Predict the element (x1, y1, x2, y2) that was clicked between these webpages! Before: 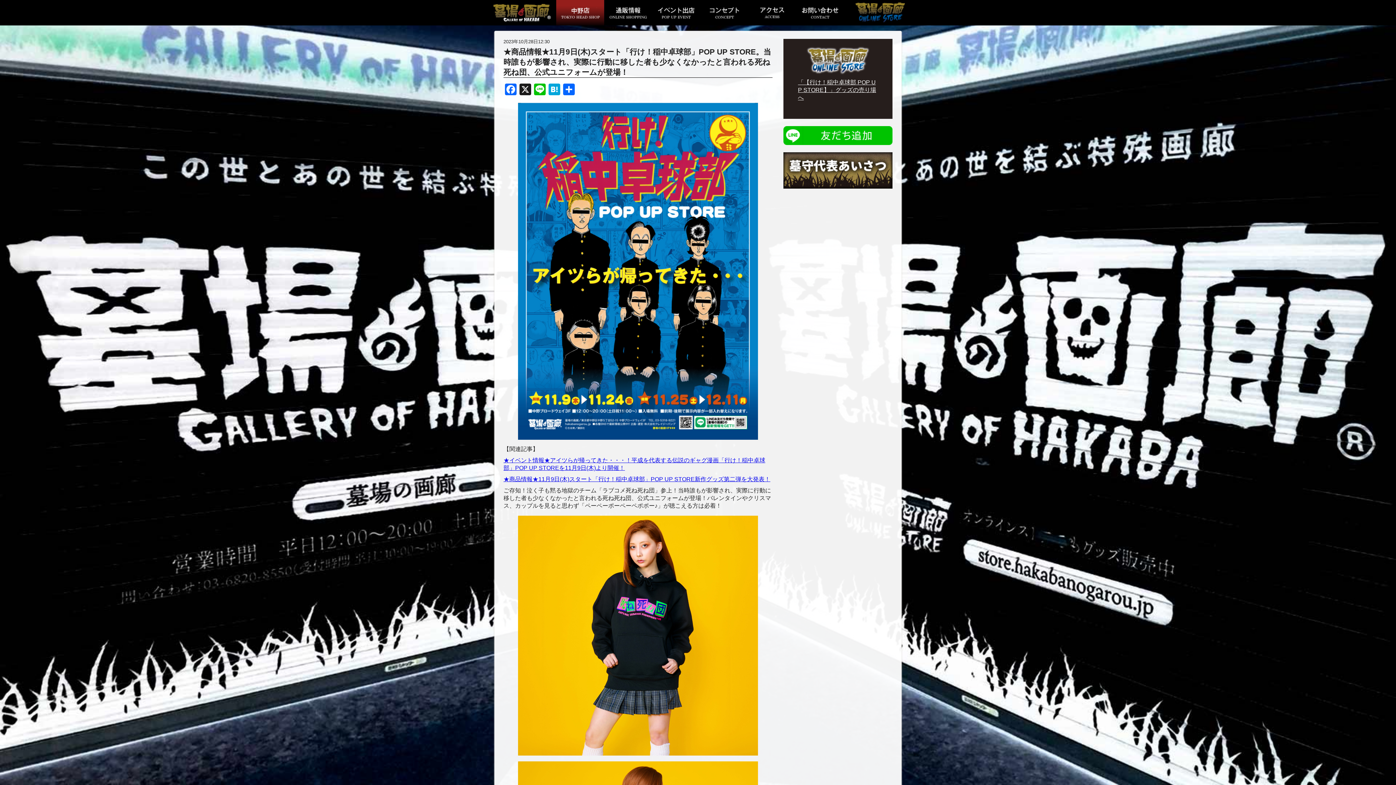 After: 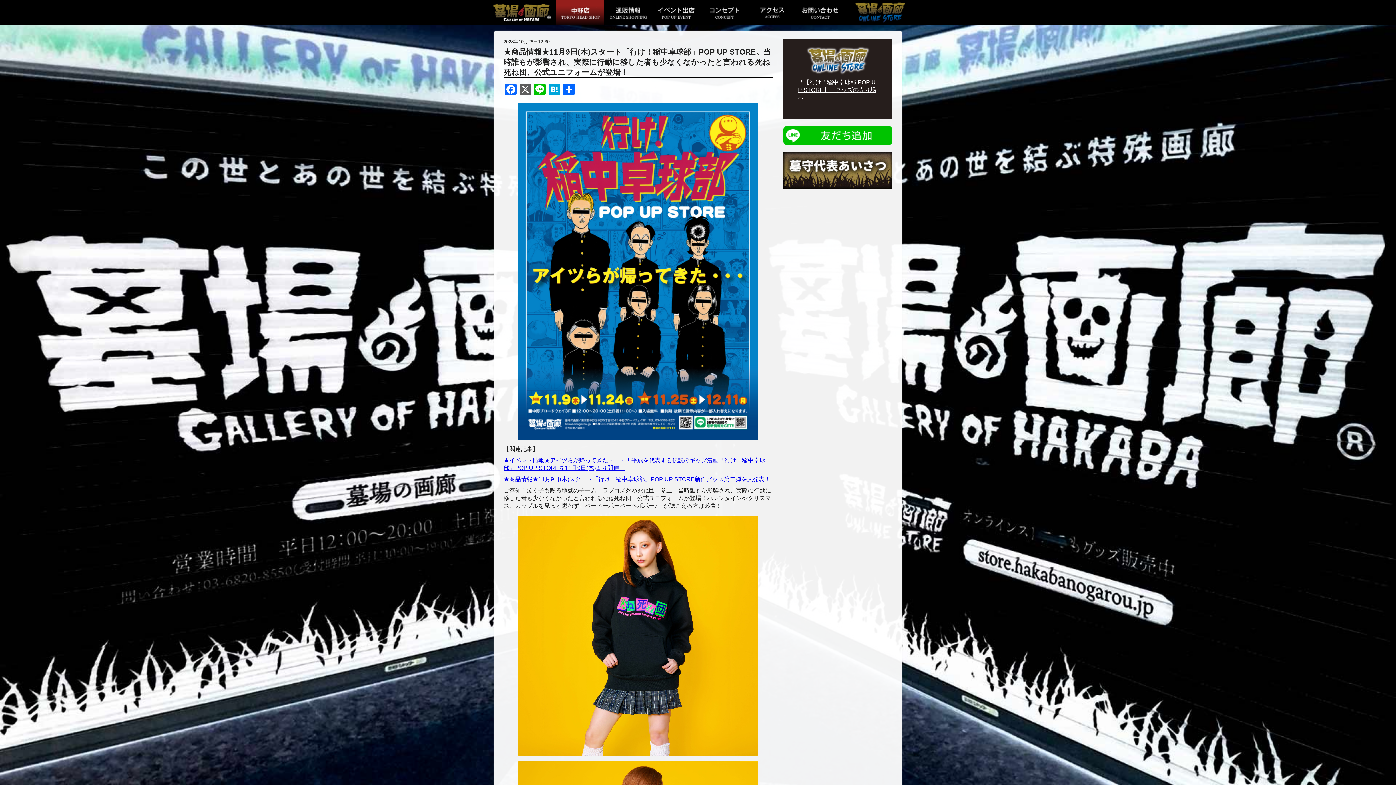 Action: label: X bbox: (518, 83, 532, 97)